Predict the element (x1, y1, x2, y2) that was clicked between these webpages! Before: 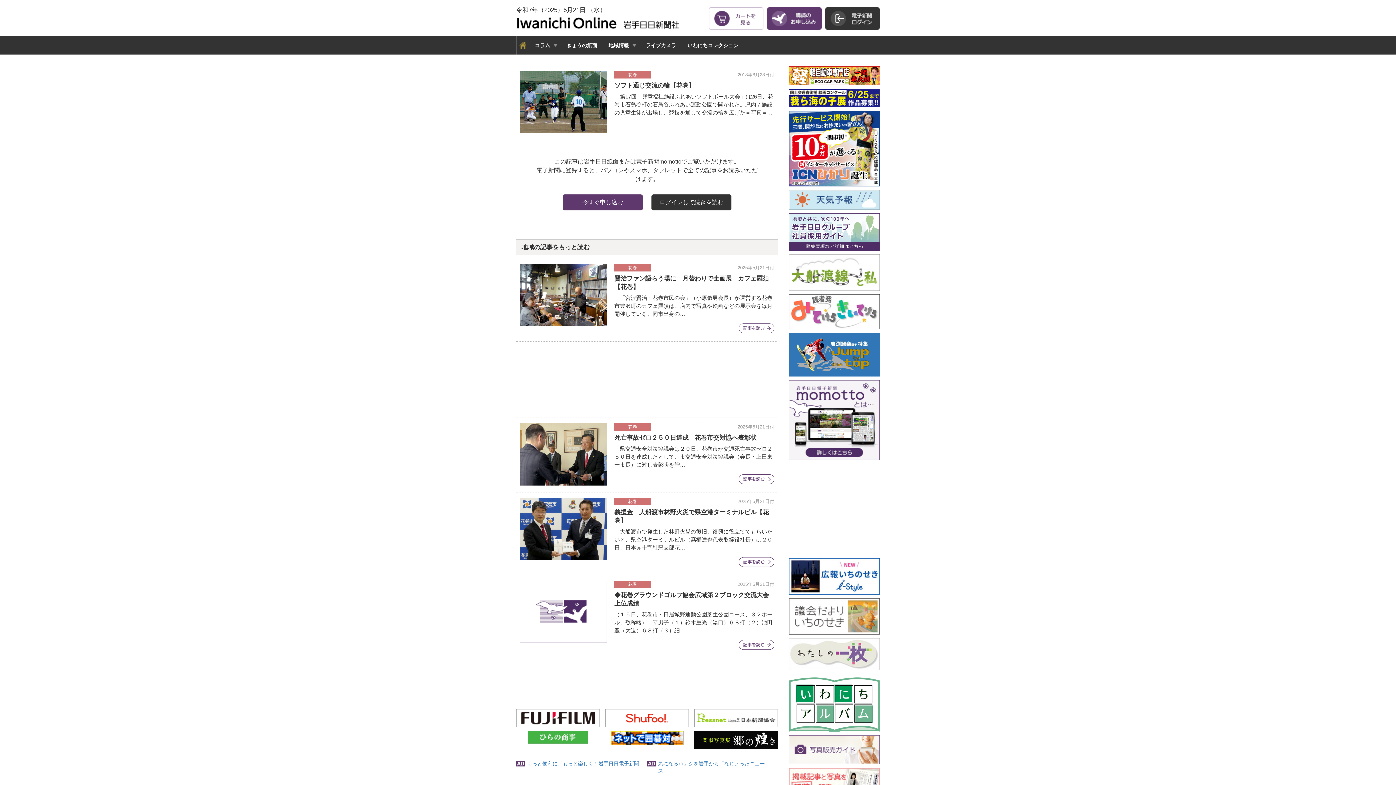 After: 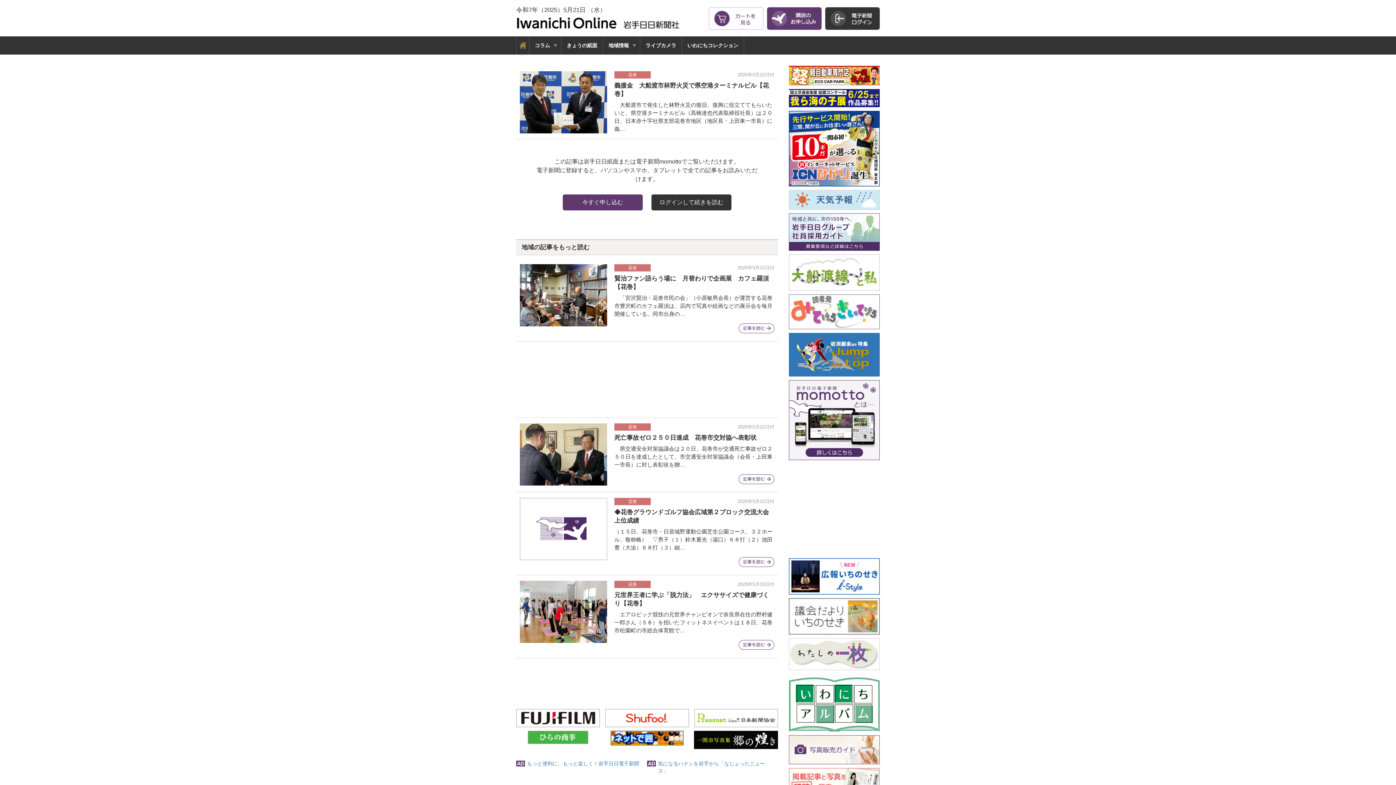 Action: bbox: (520, 498, 607, 560)